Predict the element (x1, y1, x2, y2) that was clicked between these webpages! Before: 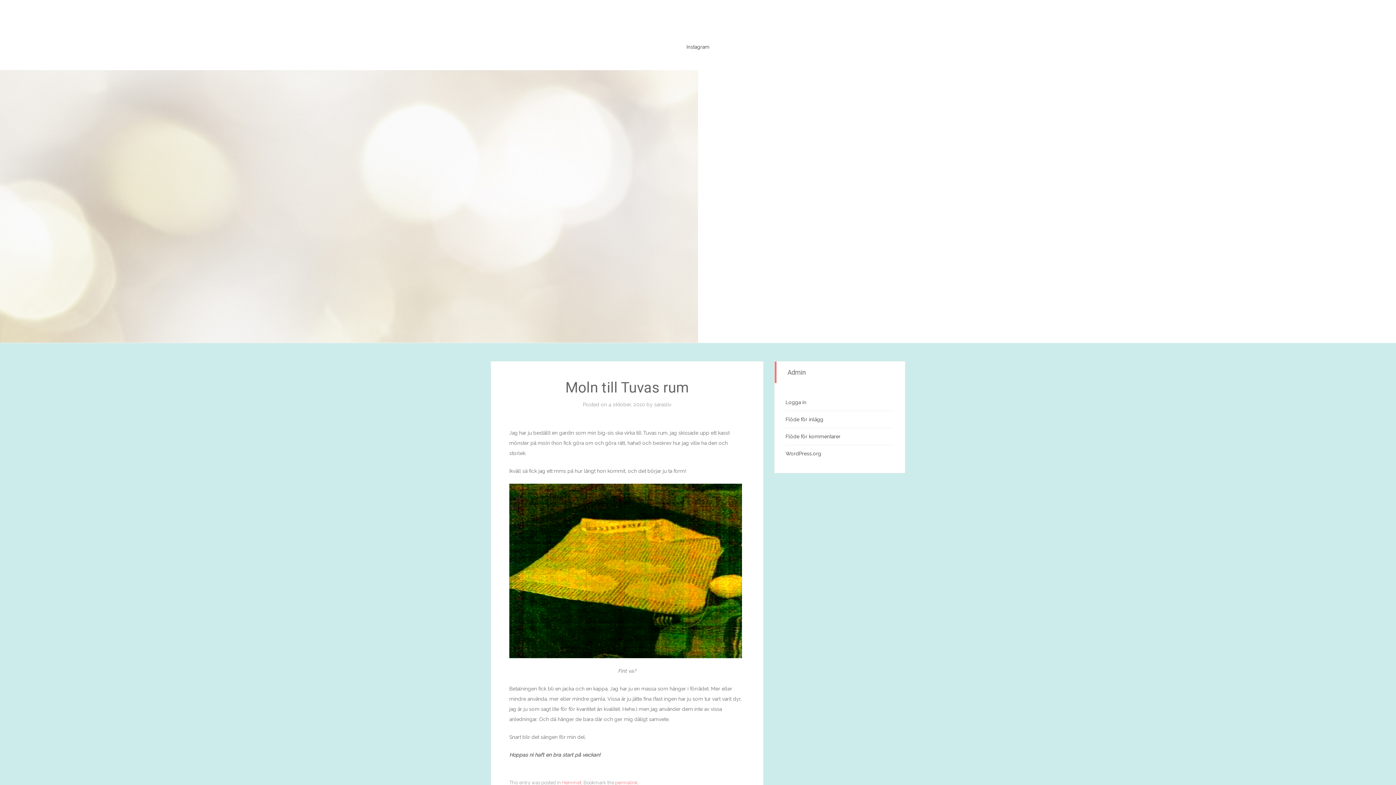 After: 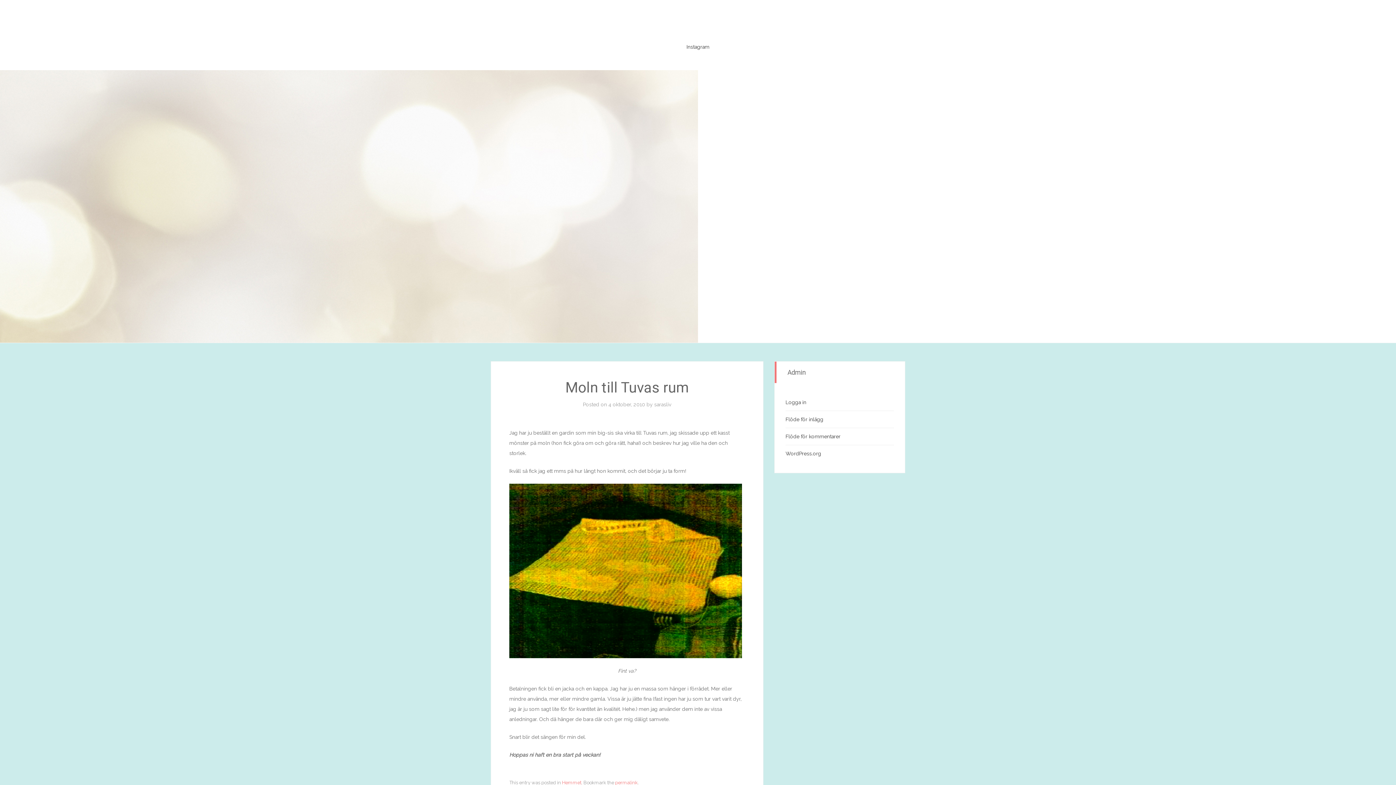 Action: bbox: (608, 401, 645, 407) label: 4 oktober, 2010